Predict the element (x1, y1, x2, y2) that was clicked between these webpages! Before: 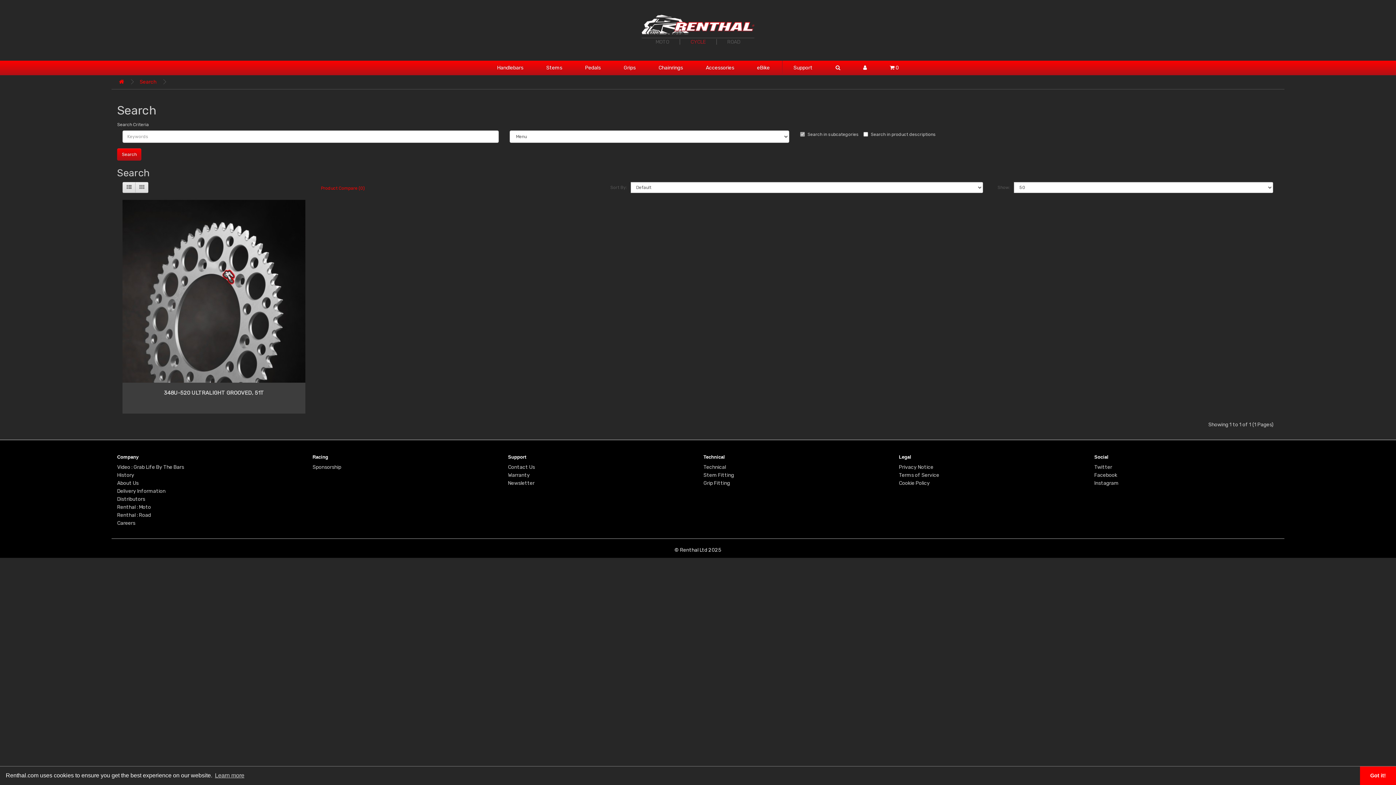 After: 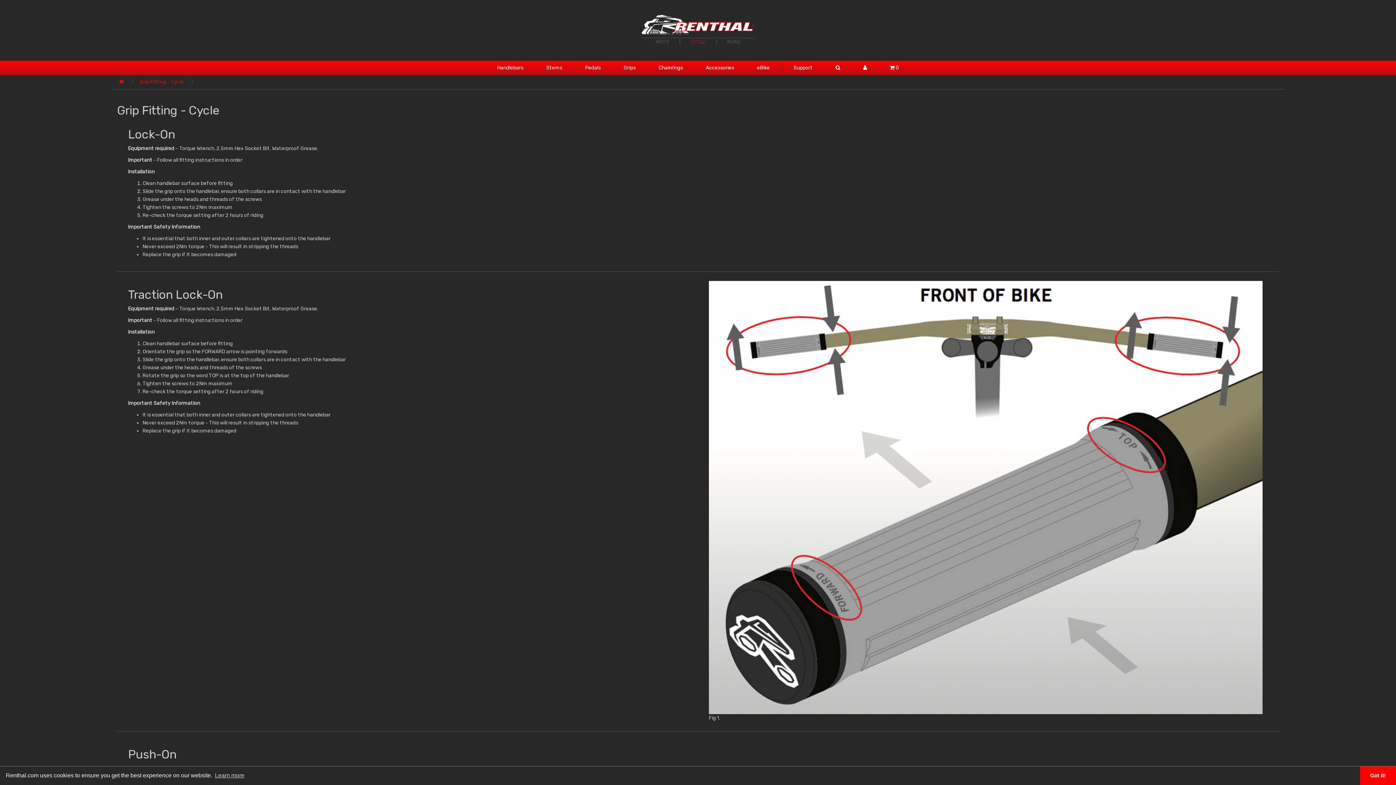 Action: bbox: (703, 480, 730, 486) label: Grip Fitting